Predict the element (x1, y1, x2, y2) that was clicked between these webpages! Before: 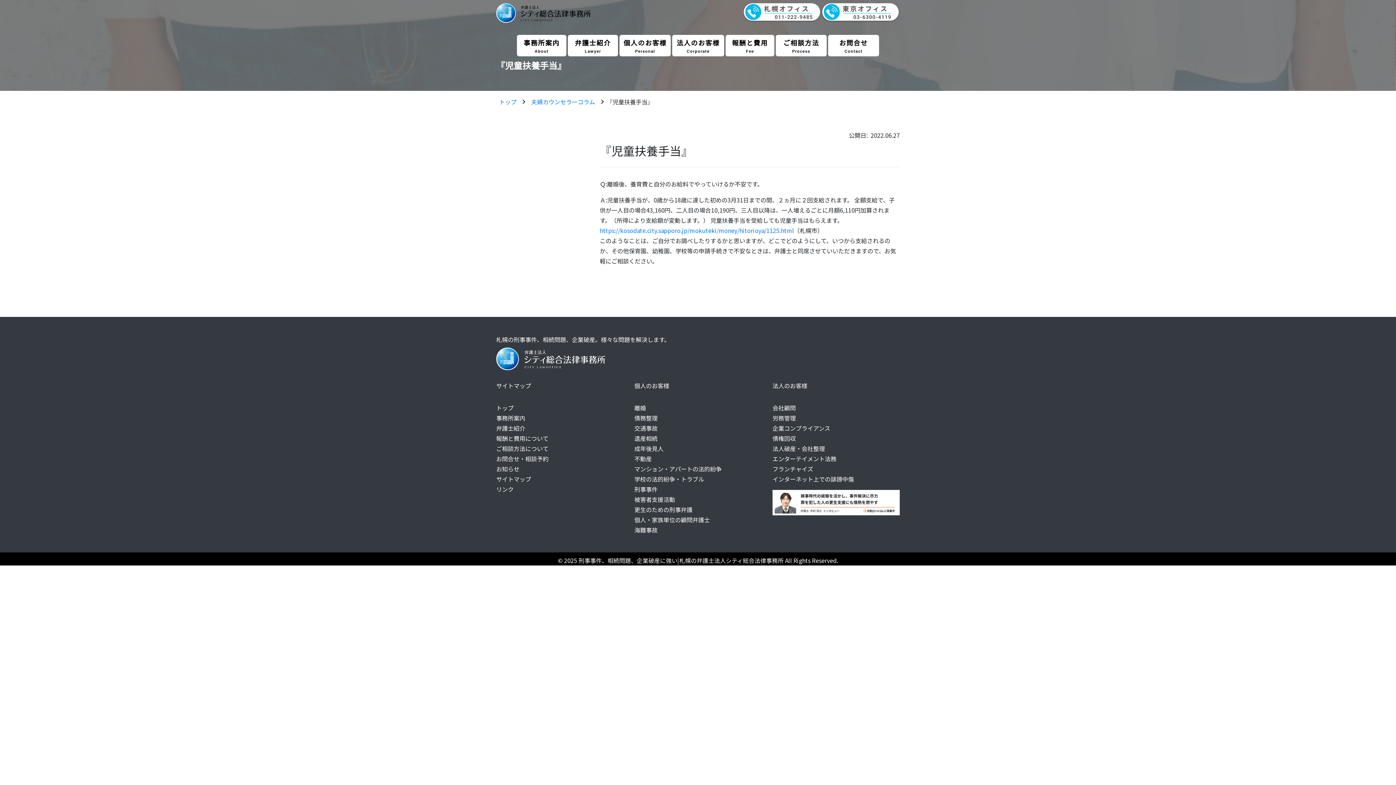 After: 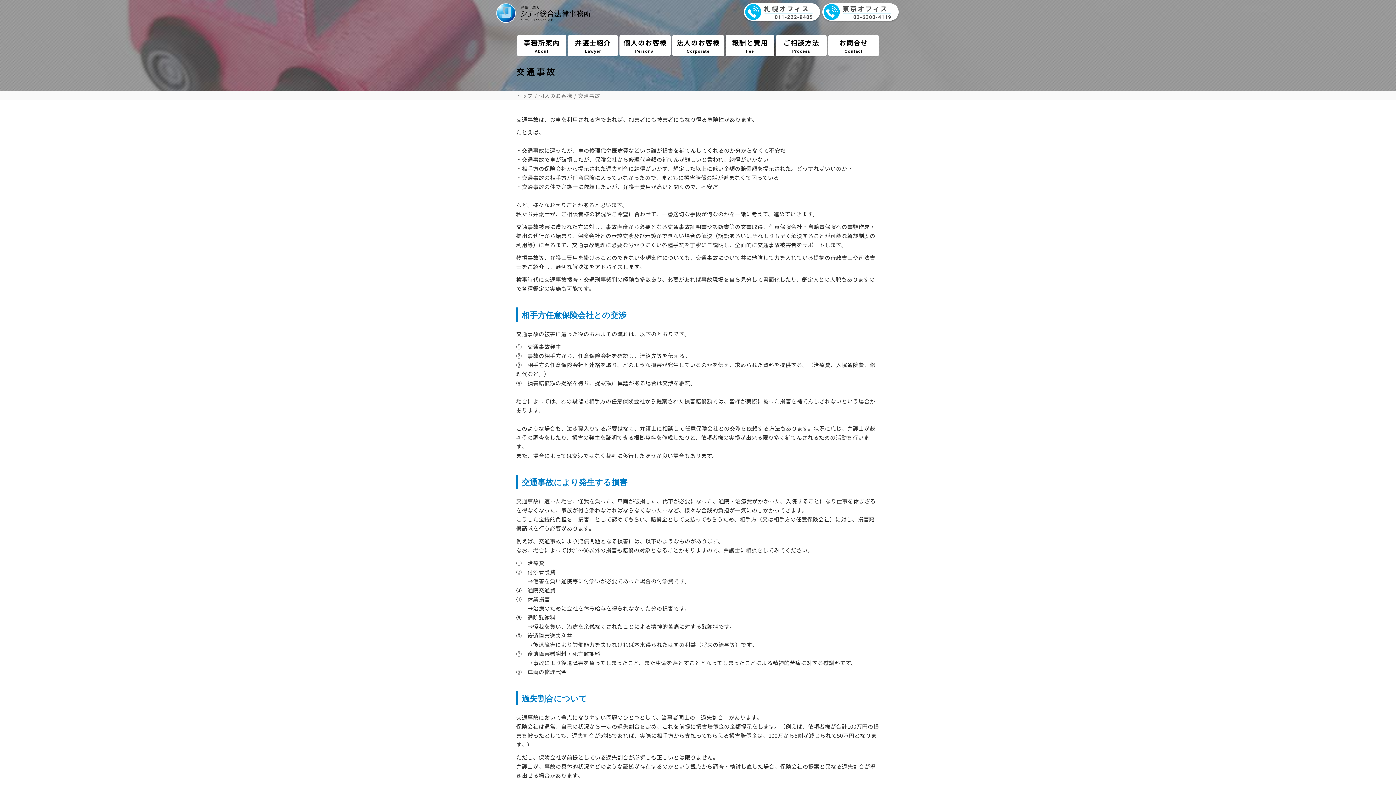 Action: label: 交通事故 bbox: (634, 423, 657, 432)